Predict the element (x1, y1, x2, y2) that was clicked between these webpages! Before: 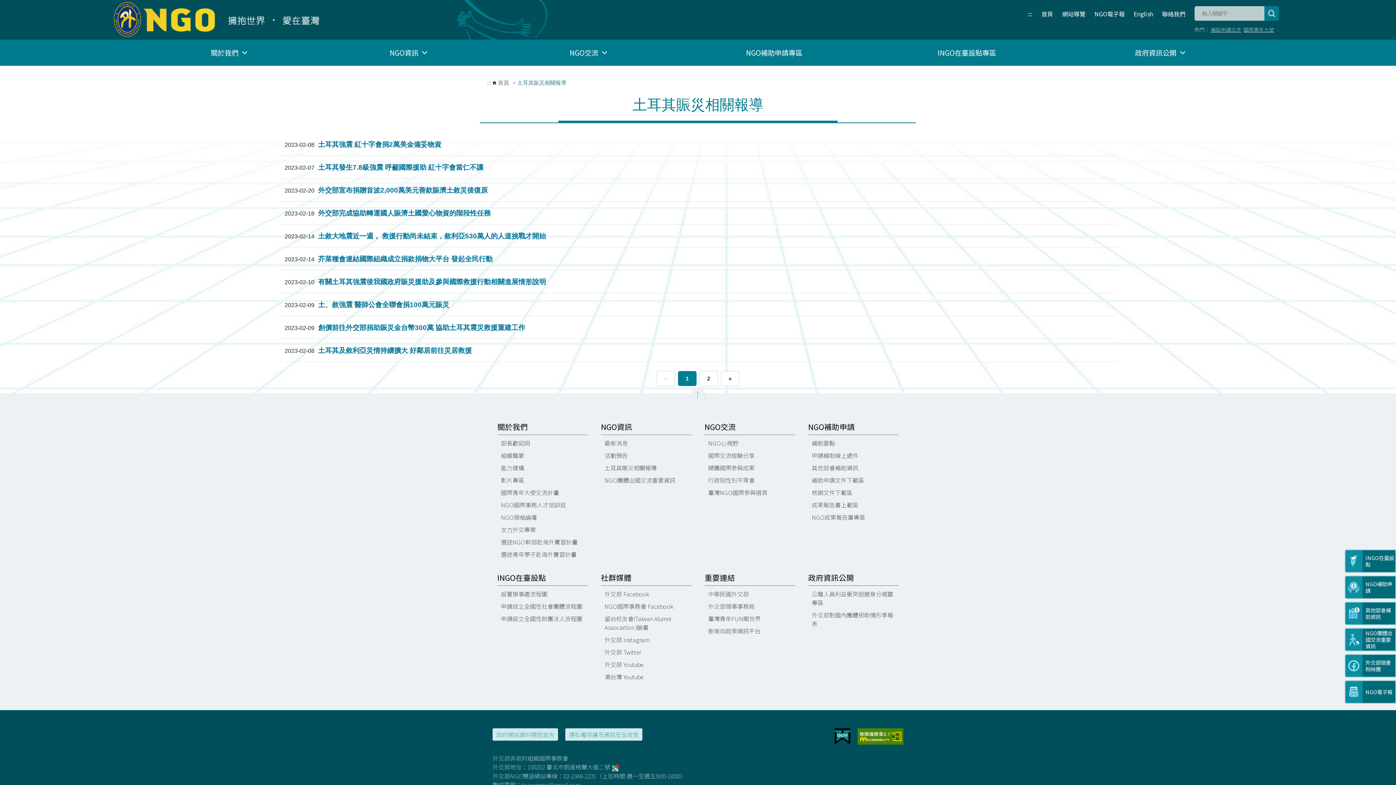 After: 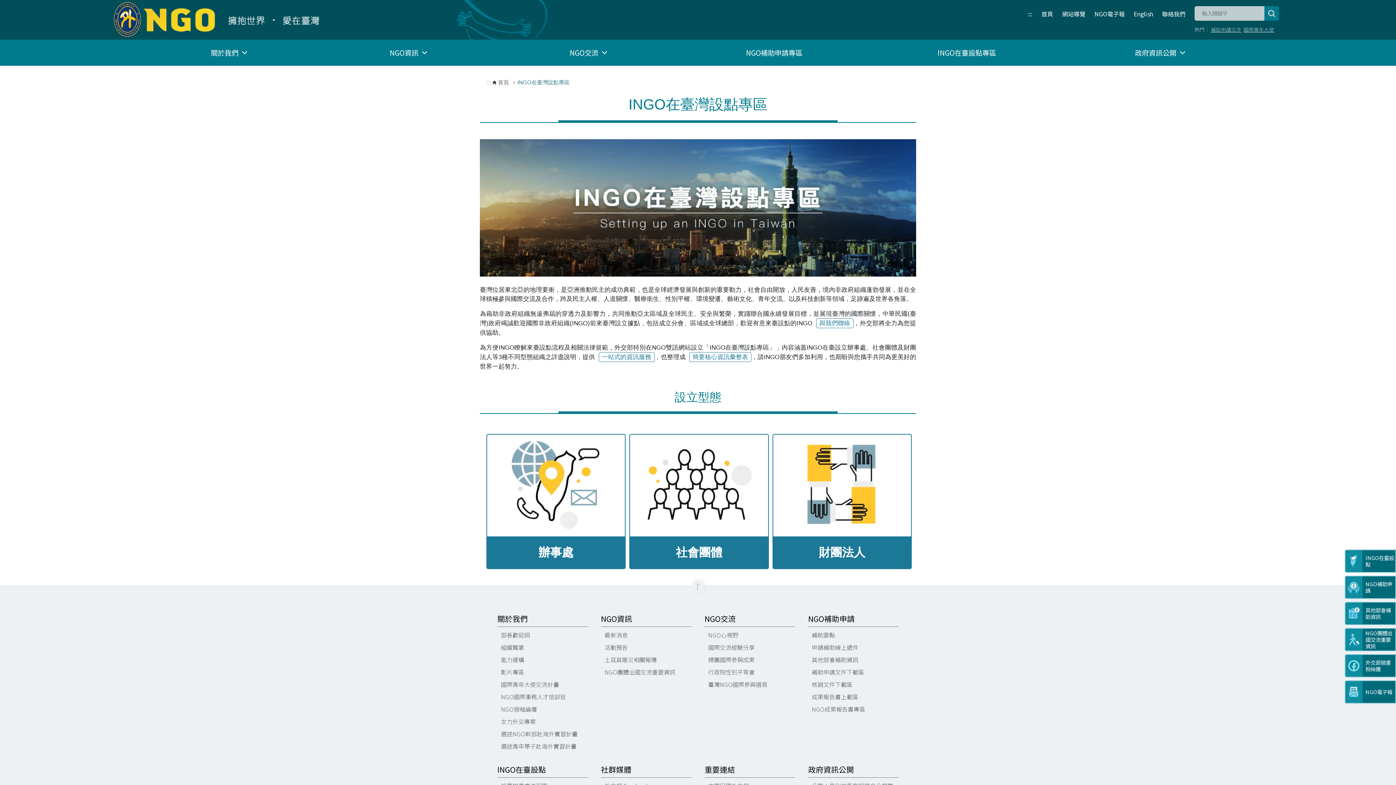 Action: label: INGO在臺設點專區 bbox: (937, 44, 996, 61)